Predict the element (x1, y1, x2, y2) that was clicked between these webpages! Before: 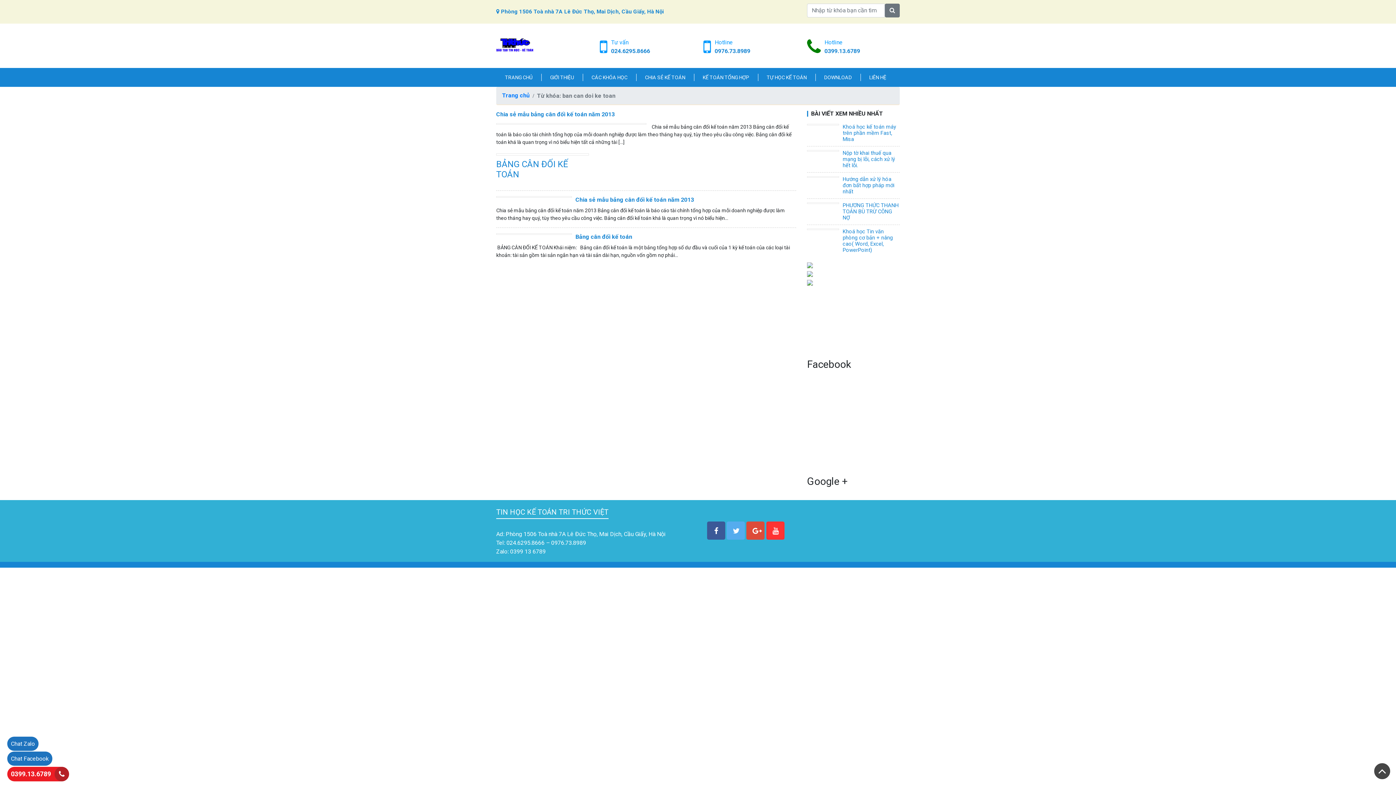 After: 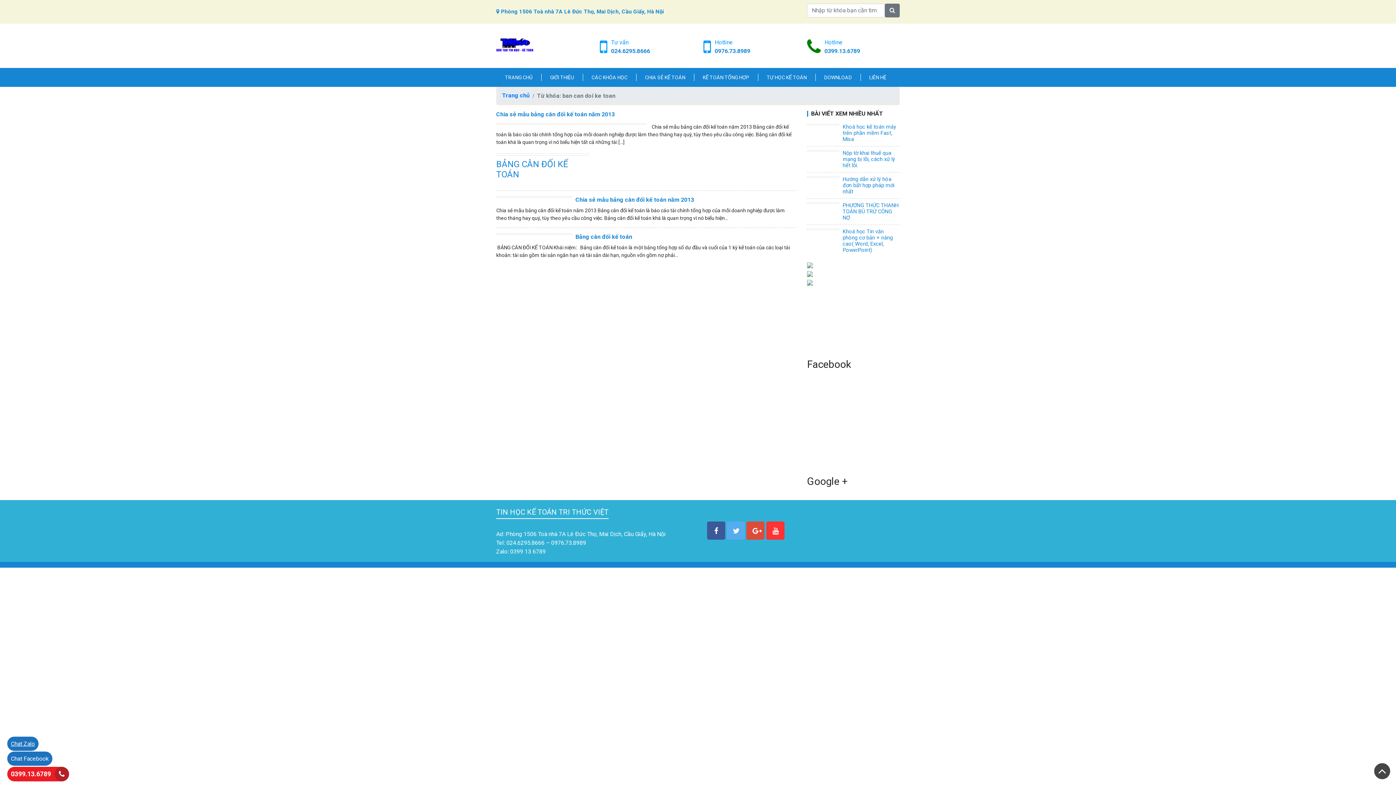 Action: label: Chat Zalo bbox: (7, 737, 38, 751)